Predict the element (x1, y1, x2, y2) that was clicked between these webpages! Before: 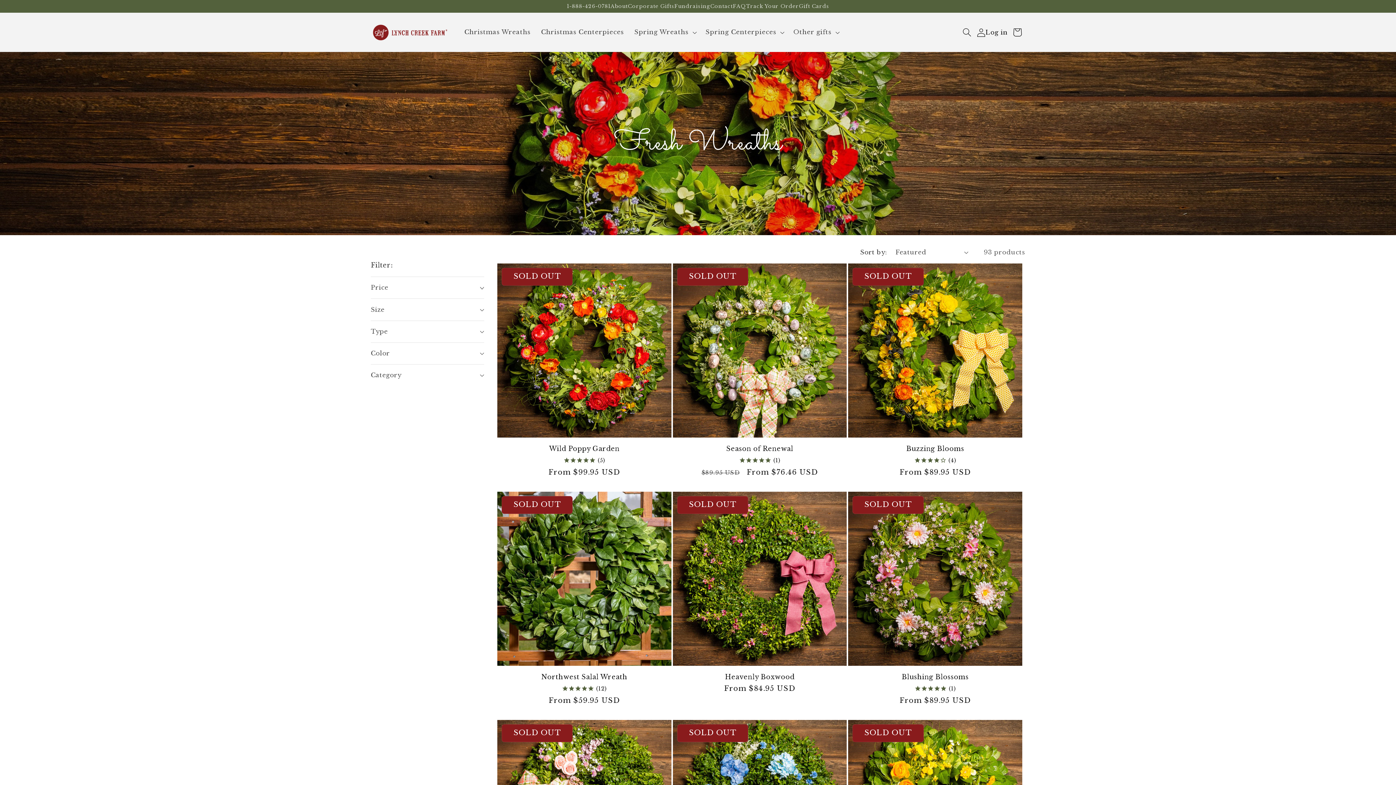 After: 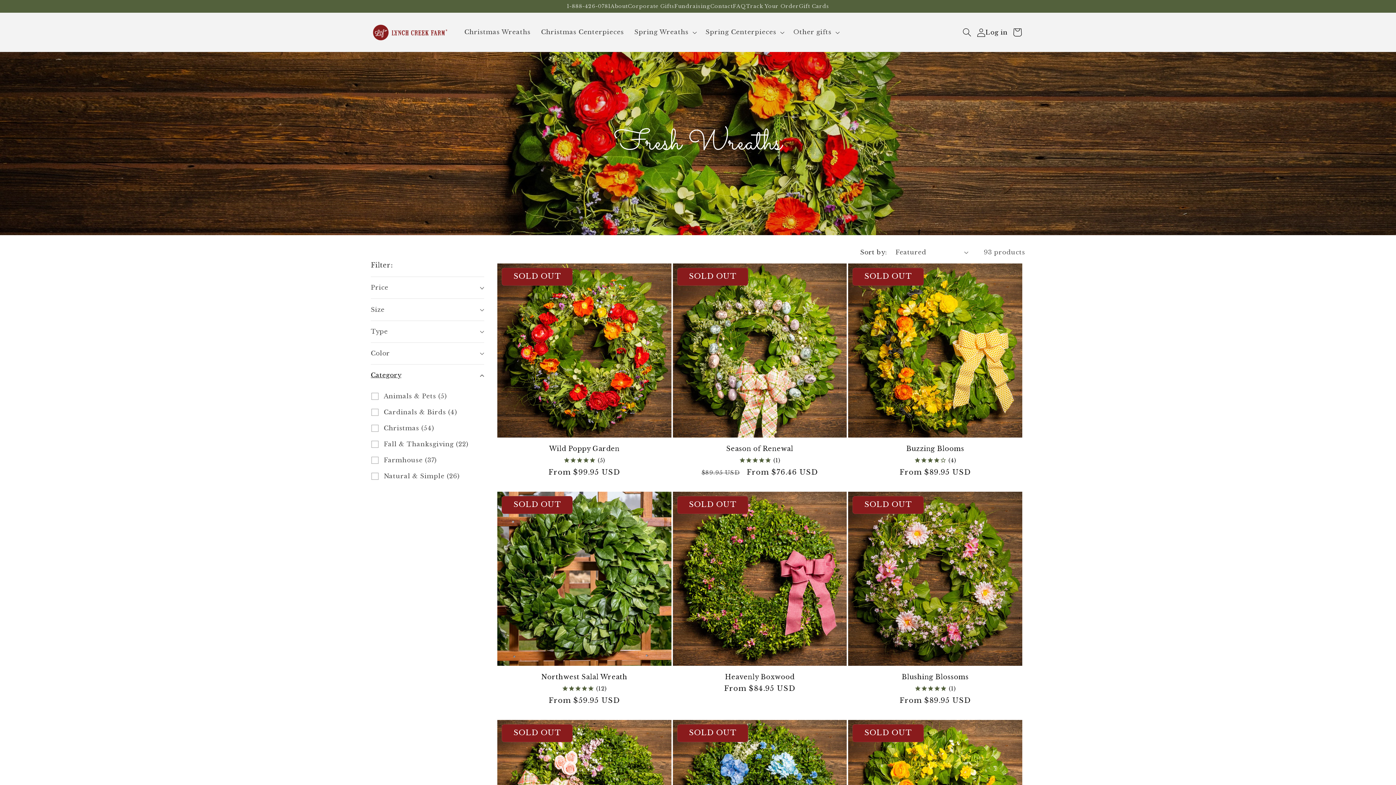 Action: bbox: (370, 364, 484, 386) label: Category (0 selected)